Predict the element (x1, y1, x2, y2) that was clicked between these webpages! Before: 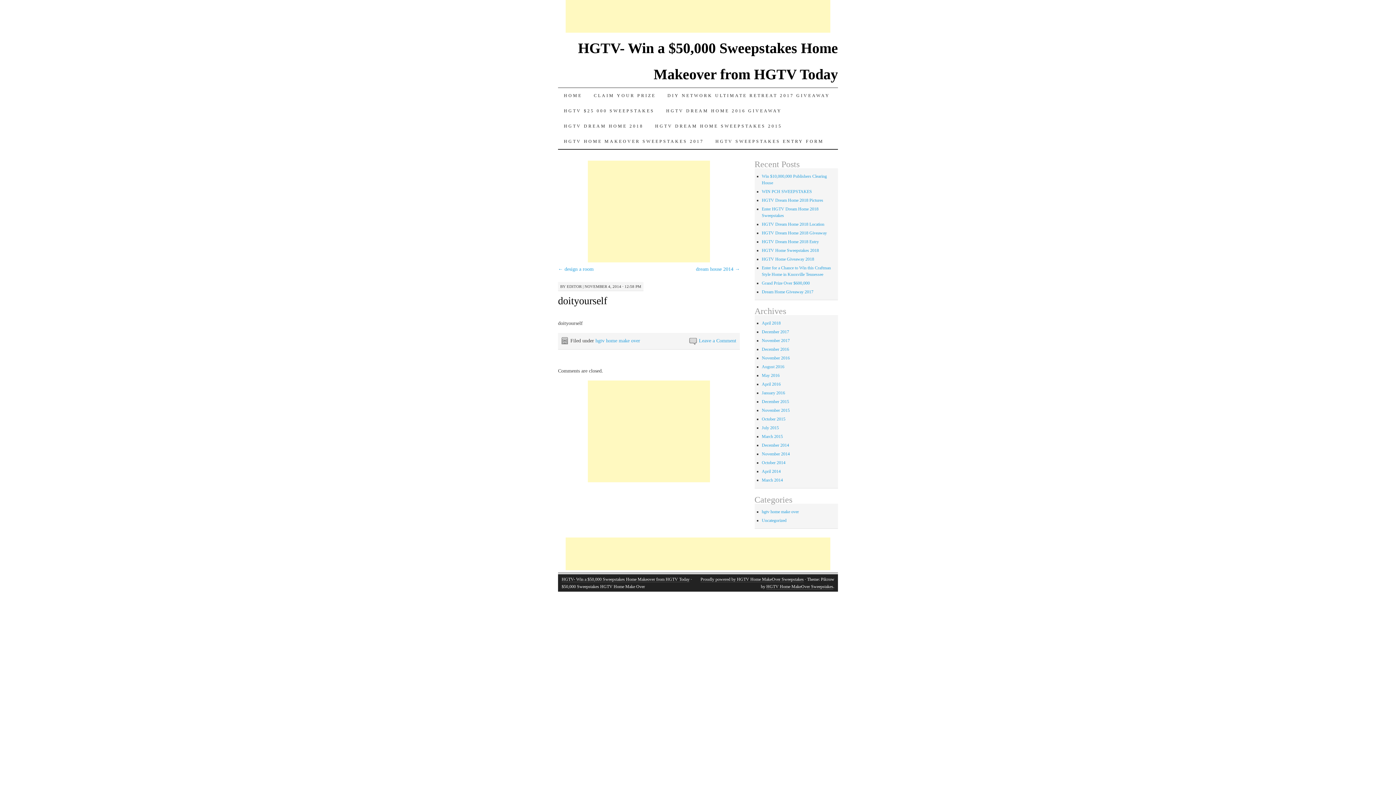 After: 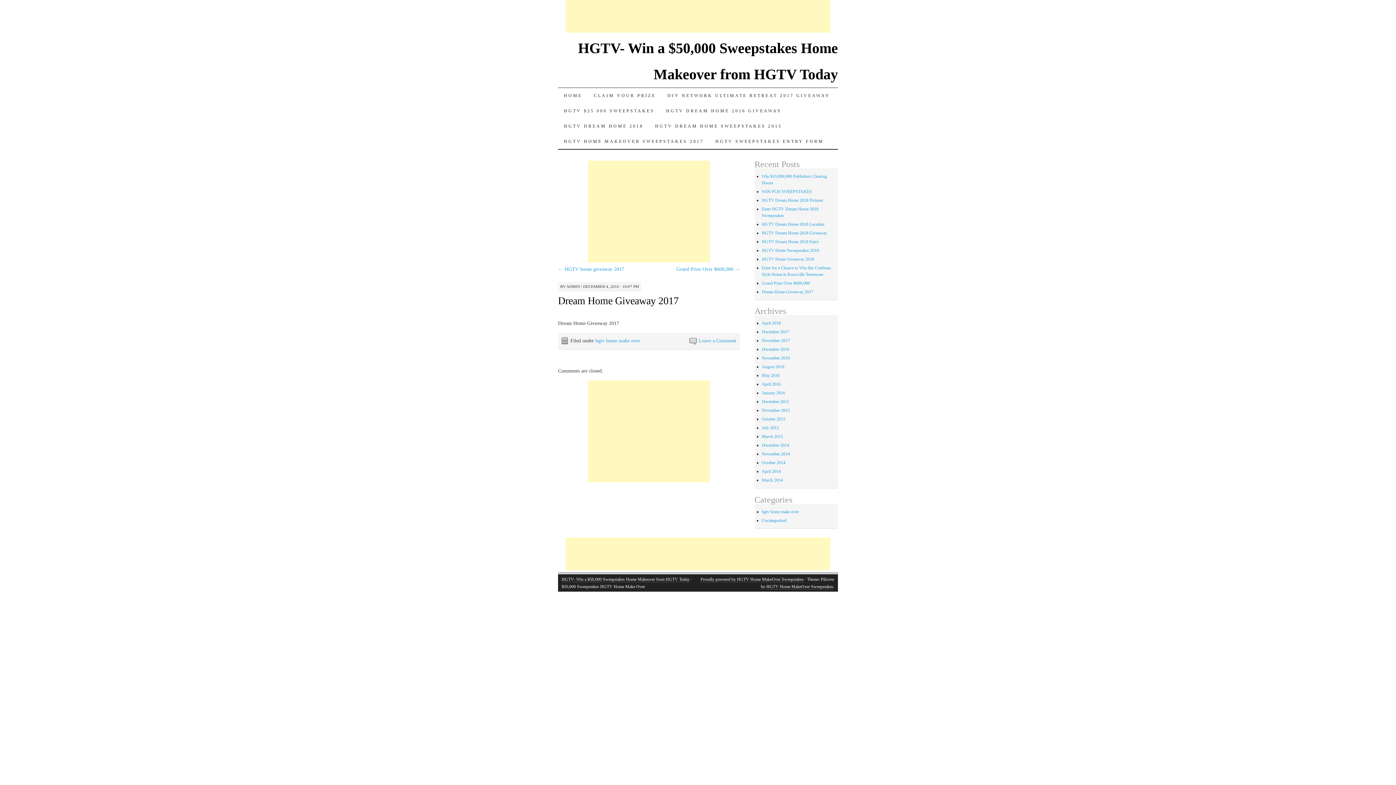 Action: label: Dream Home Giveaway 2017 bbox: (762, 289, 813, 294)